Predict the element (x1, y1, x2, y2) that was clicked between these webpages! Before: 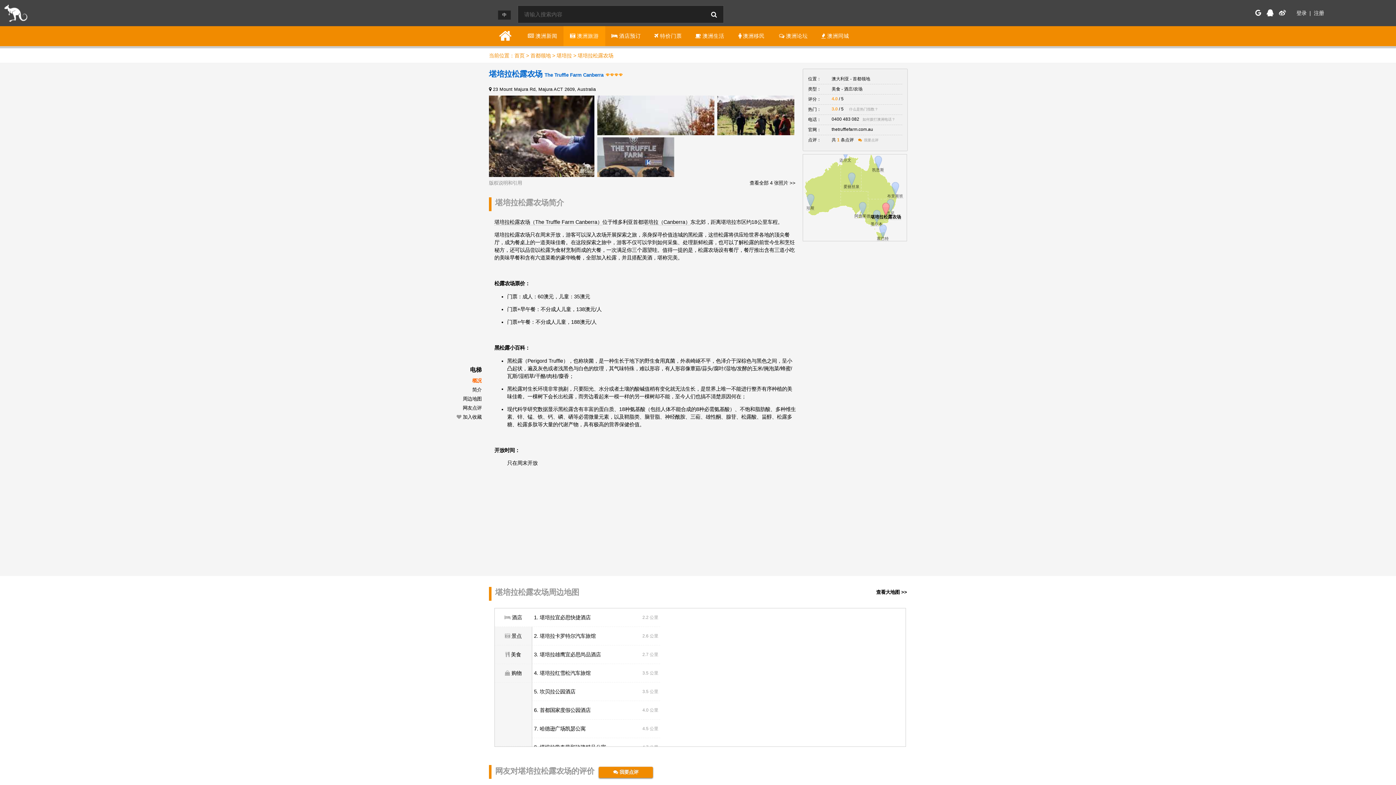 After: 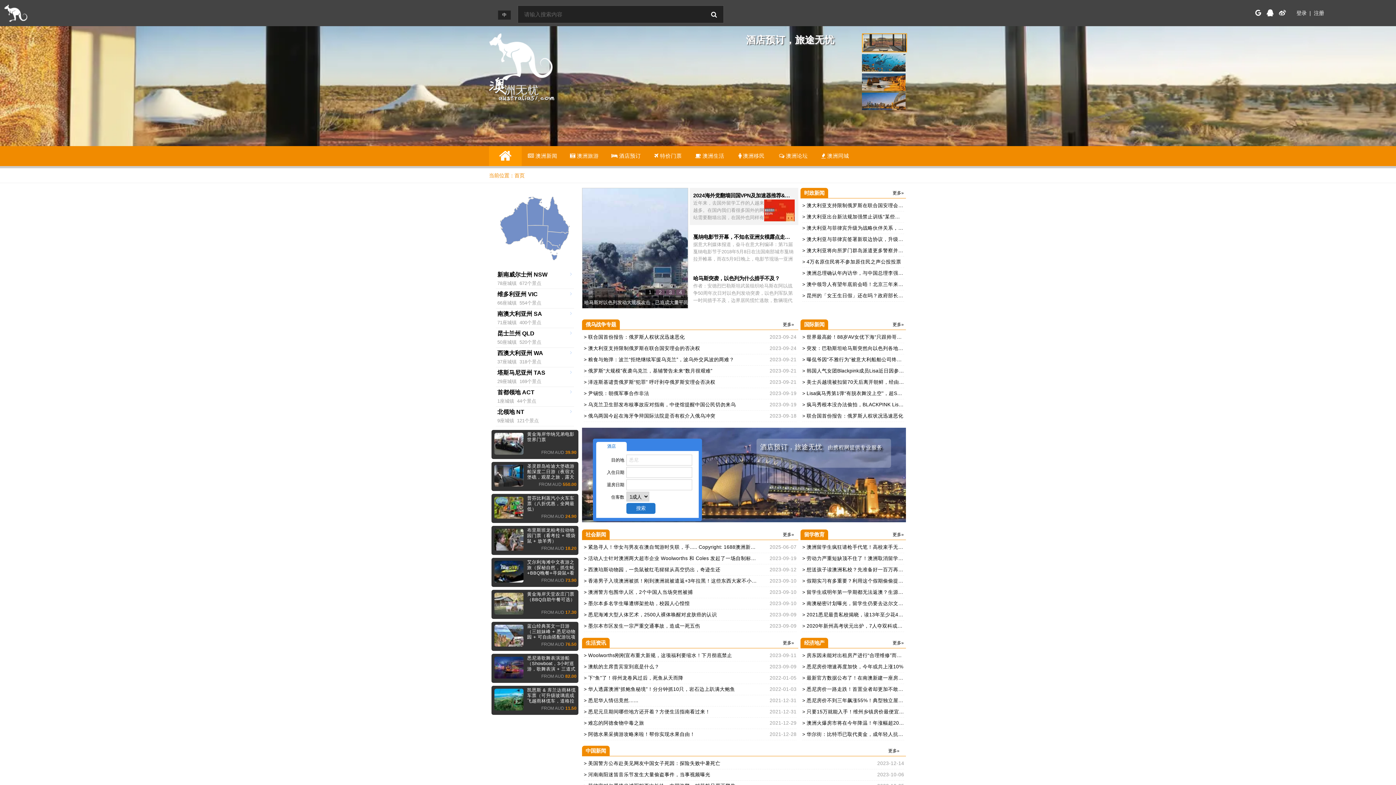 Action: bbox: (514, 52, 524, 58) label: 首页